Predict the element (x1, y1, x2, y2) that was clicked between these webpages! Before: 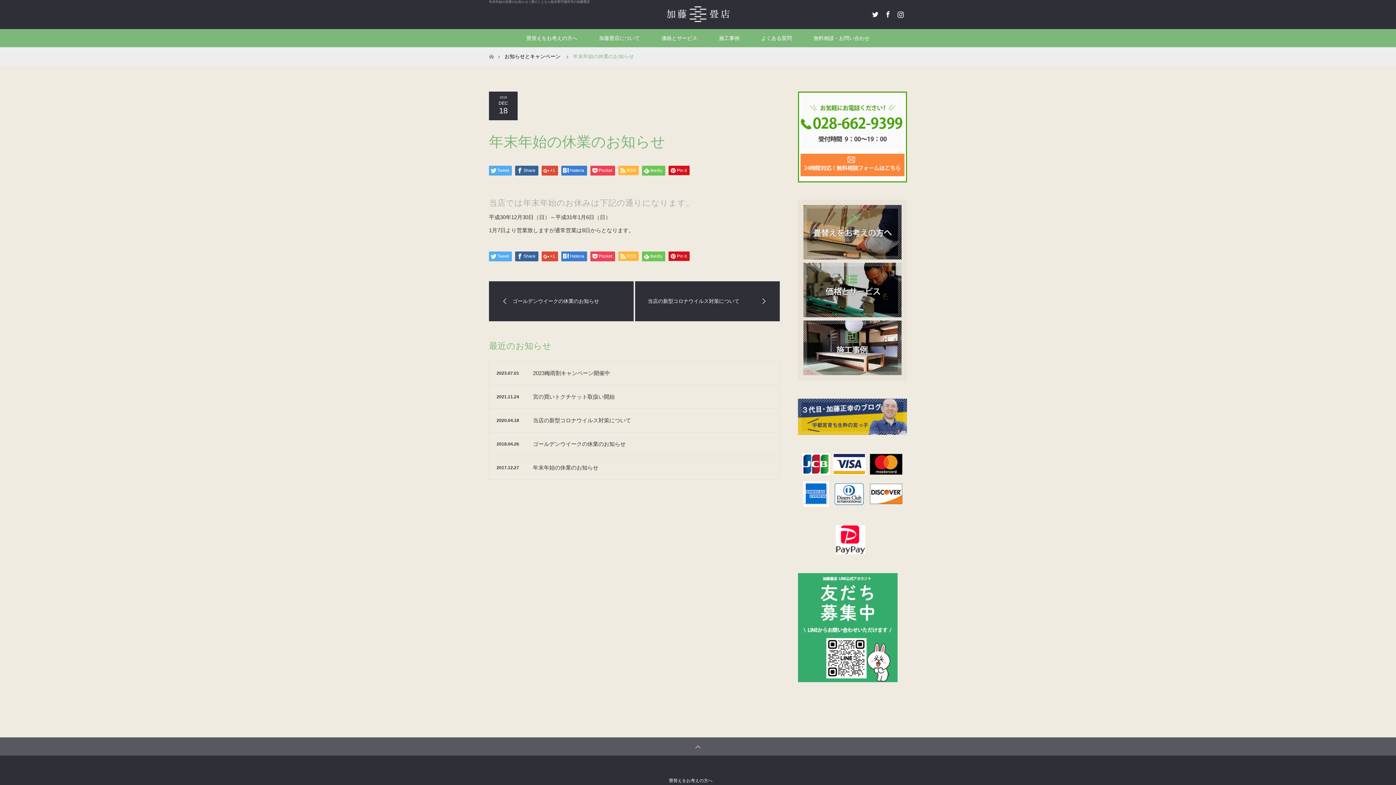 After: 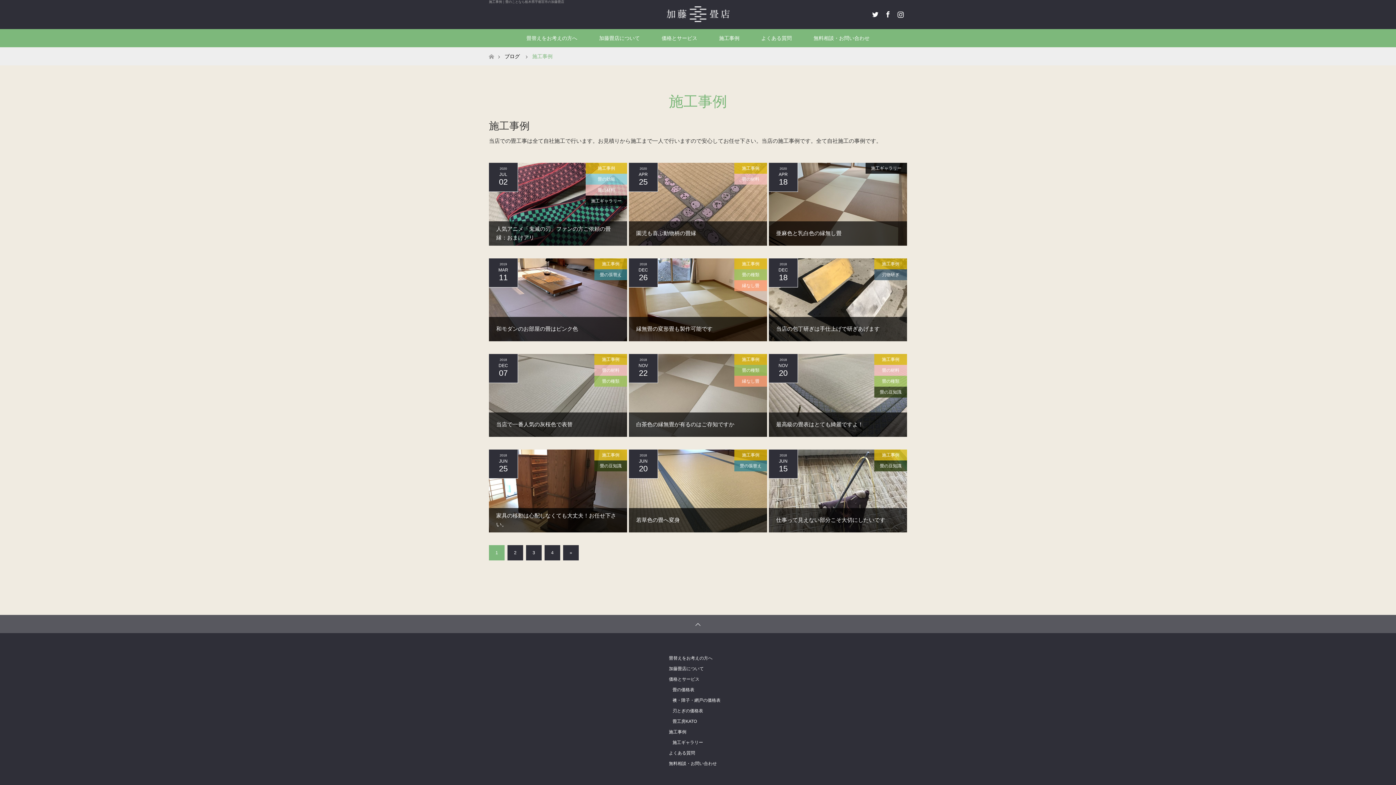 Action: bbox: (708, 29, 750, 47) label: 施工事例